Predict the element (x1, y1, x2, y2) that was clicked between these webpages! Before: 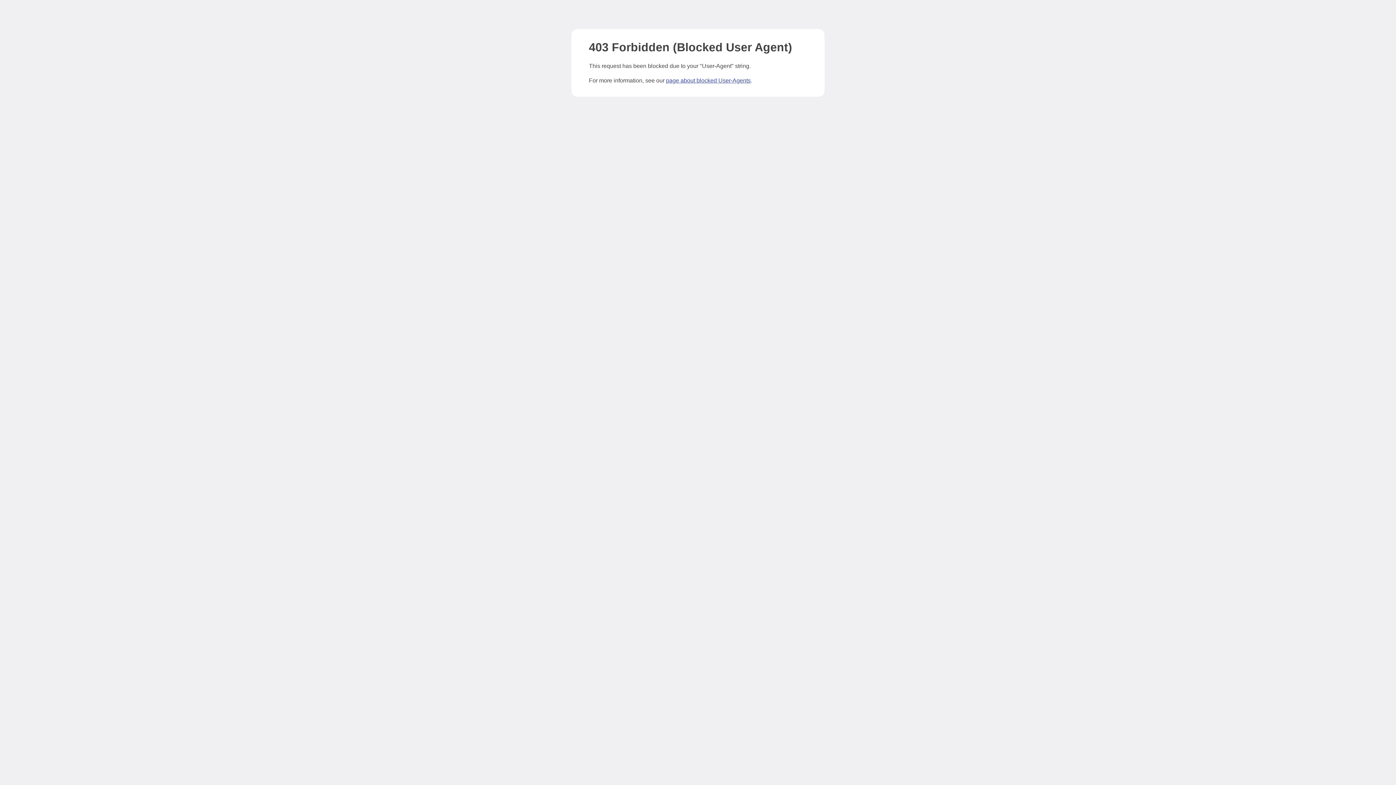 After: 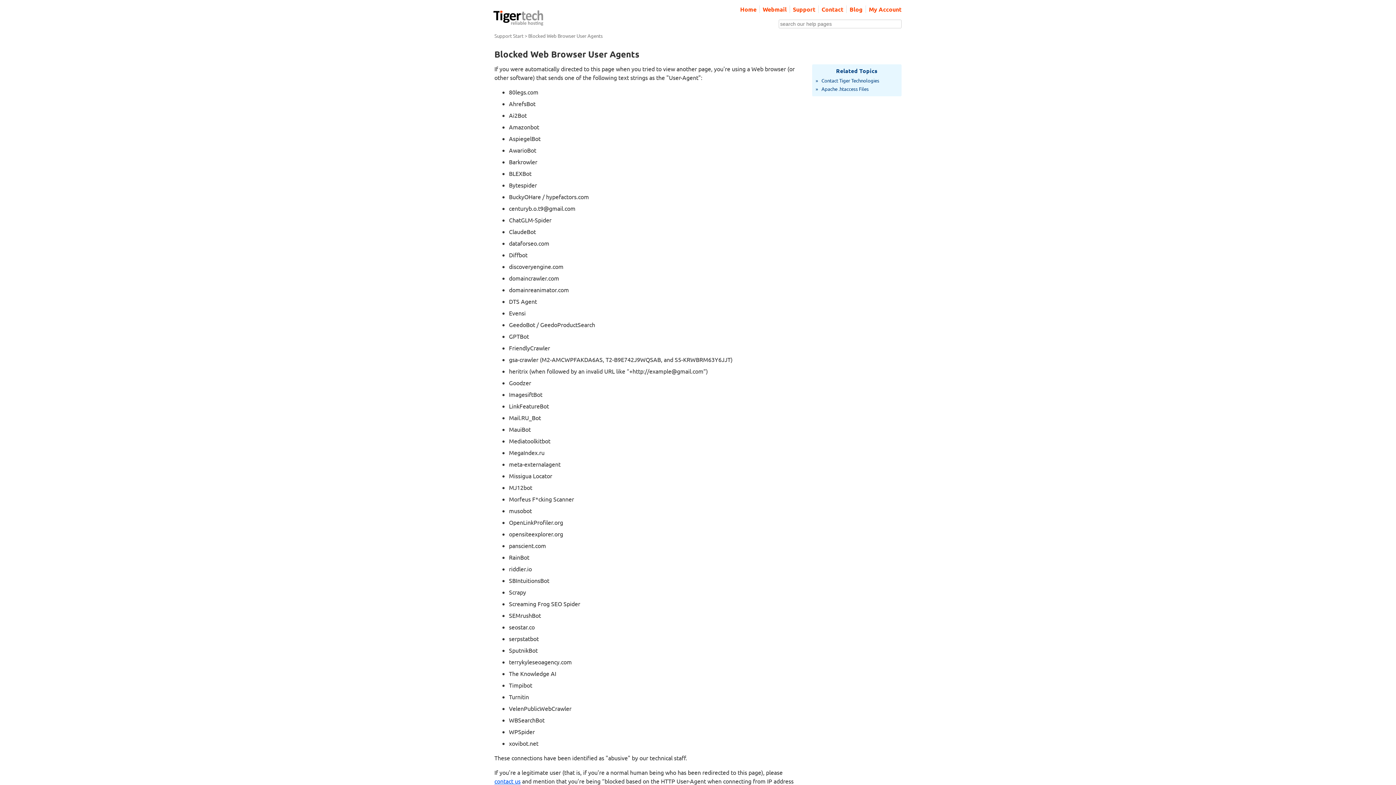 Action: label: page about blocked User-Agents bbox: (666, 77, 750, 83)